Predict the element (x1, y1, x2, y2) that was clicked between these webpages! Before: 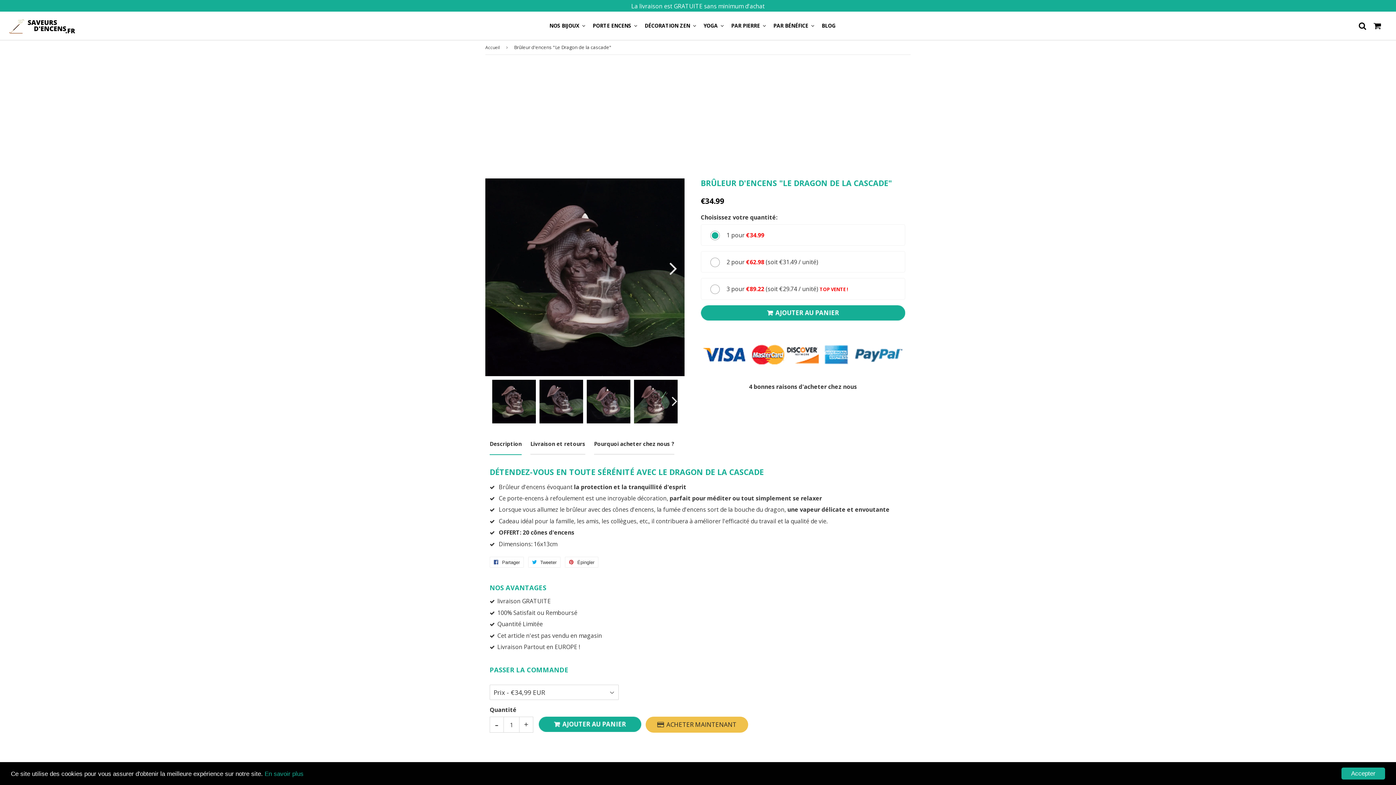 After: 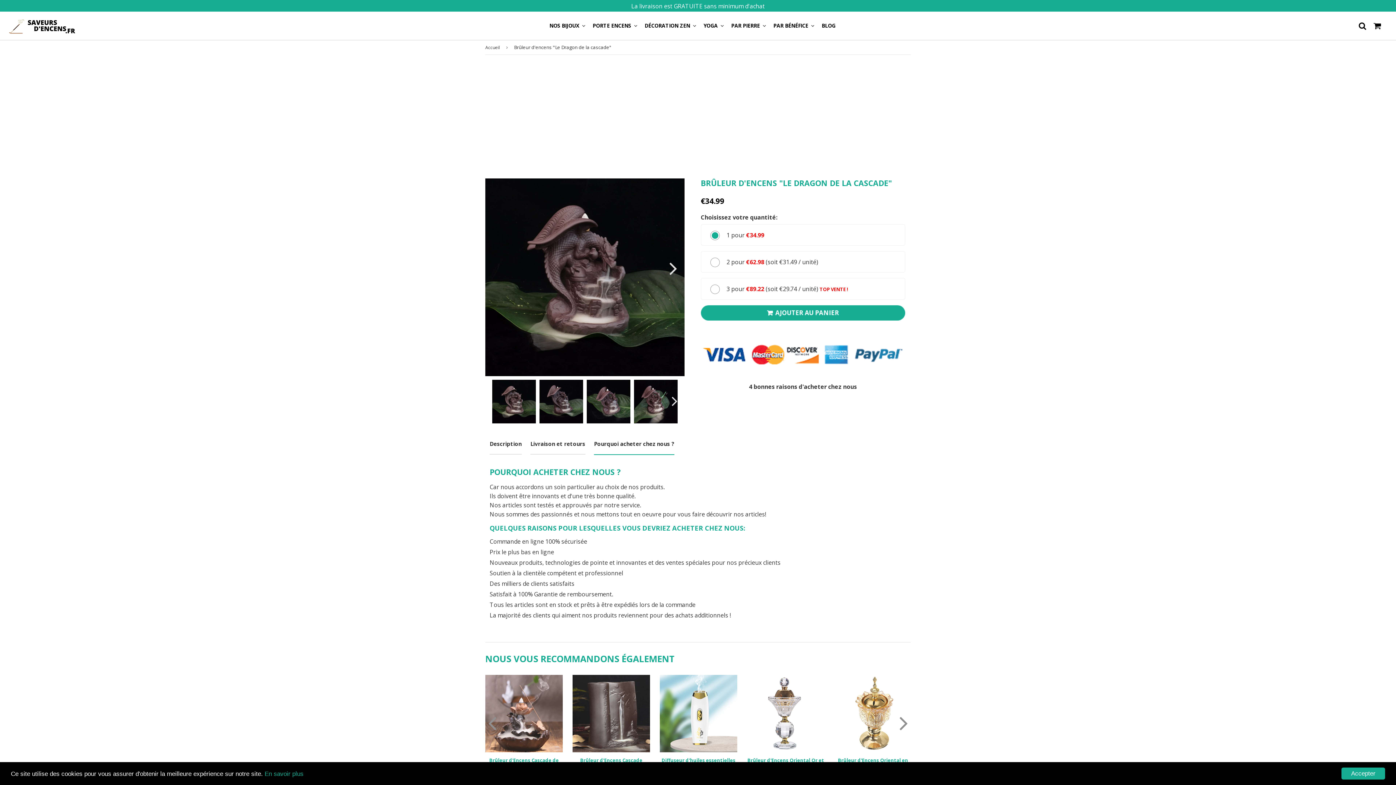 Action: bbox: (594, 438, 674, 454) label: Pourquoi acheter chez nous ?